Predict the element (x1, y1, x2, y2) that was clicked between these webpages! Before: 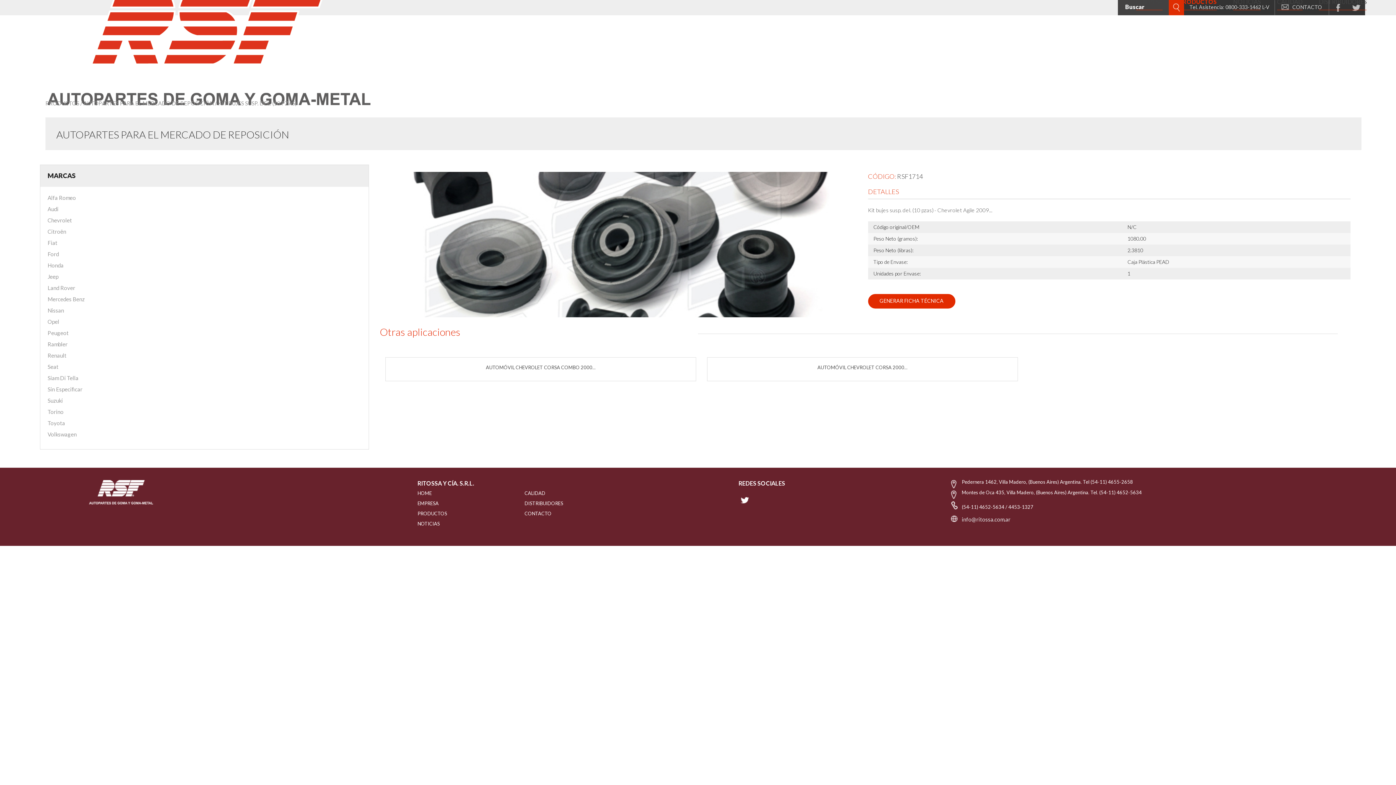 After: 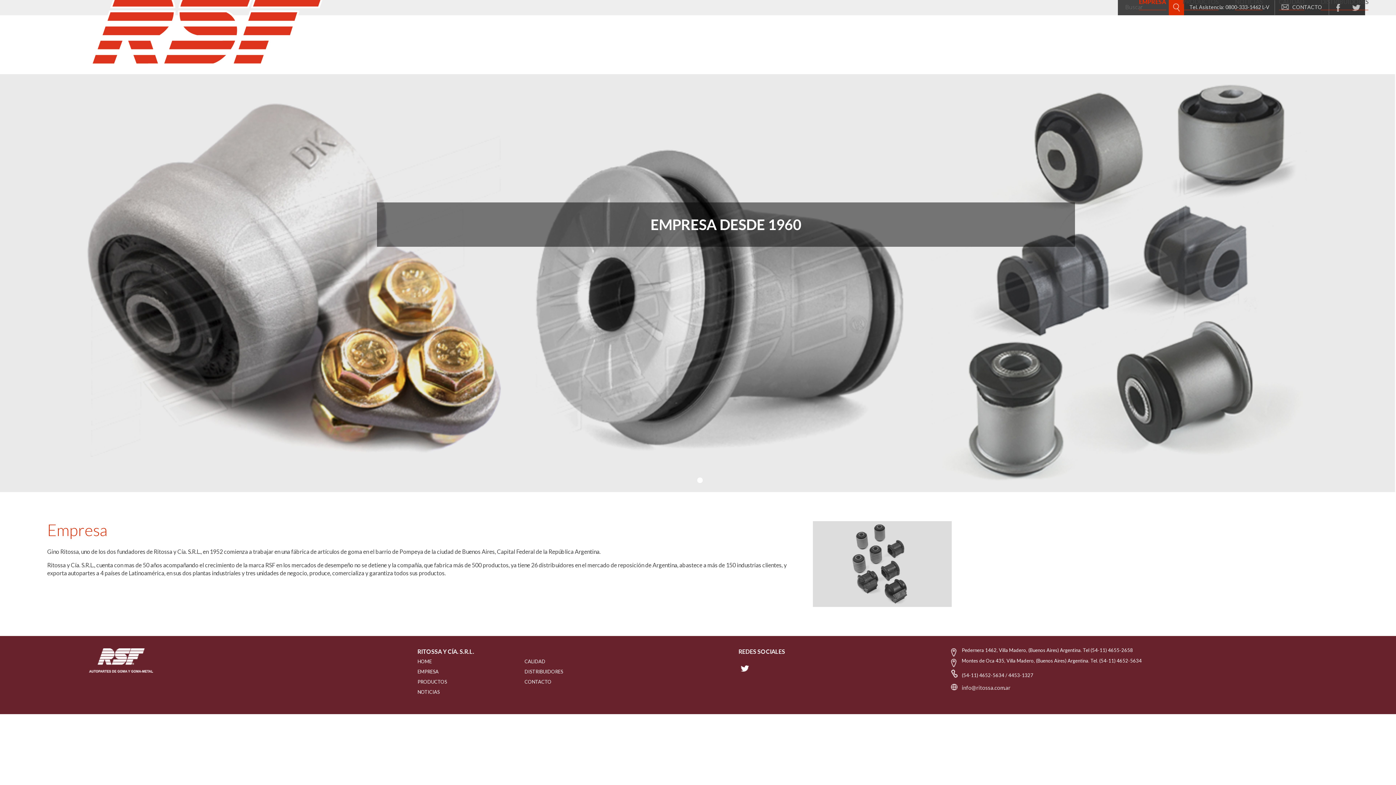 Action: bbox: (1136, -7, 1162, 10) label: EMPRESA